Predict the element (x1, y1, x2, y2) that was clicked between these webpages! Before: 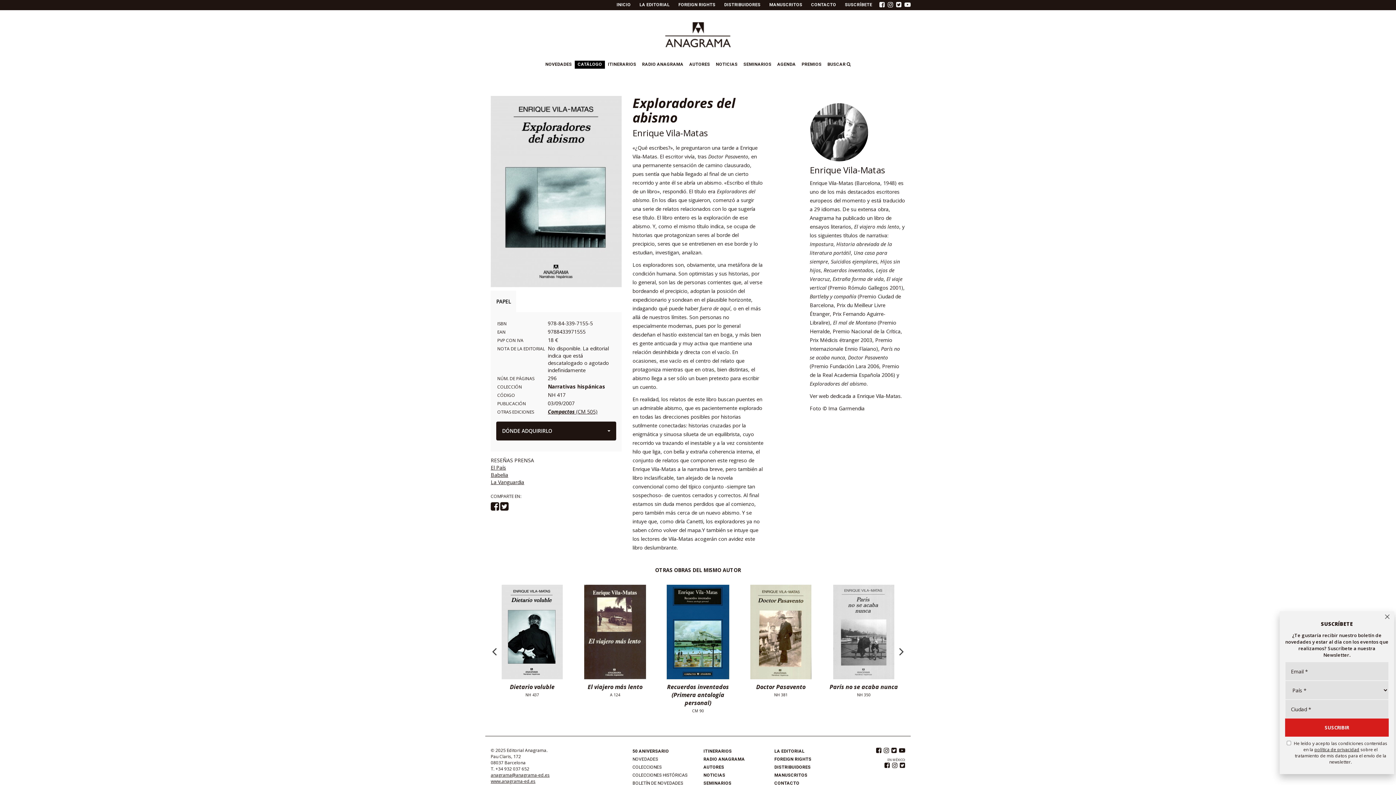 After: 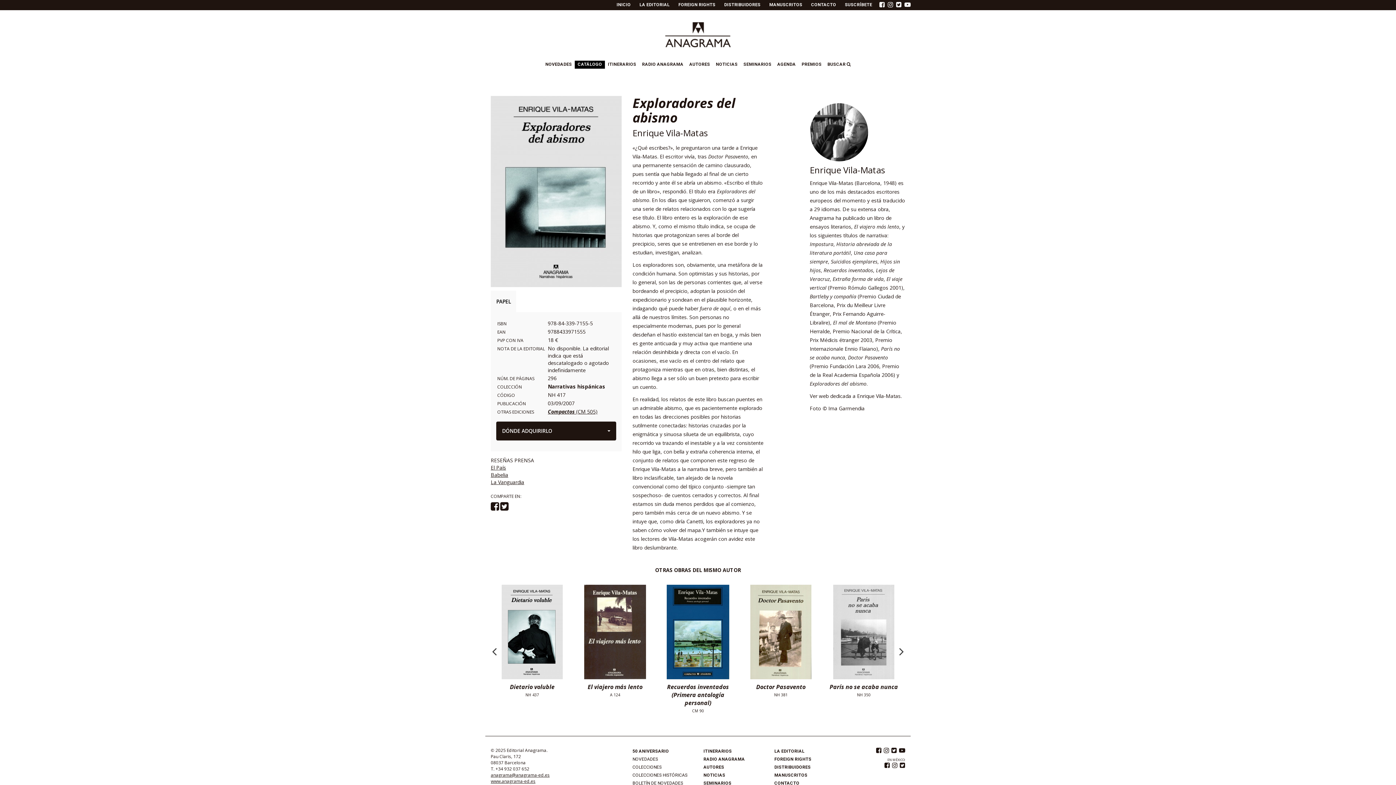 Action: bbox: (1380, 611, 1394, 621)